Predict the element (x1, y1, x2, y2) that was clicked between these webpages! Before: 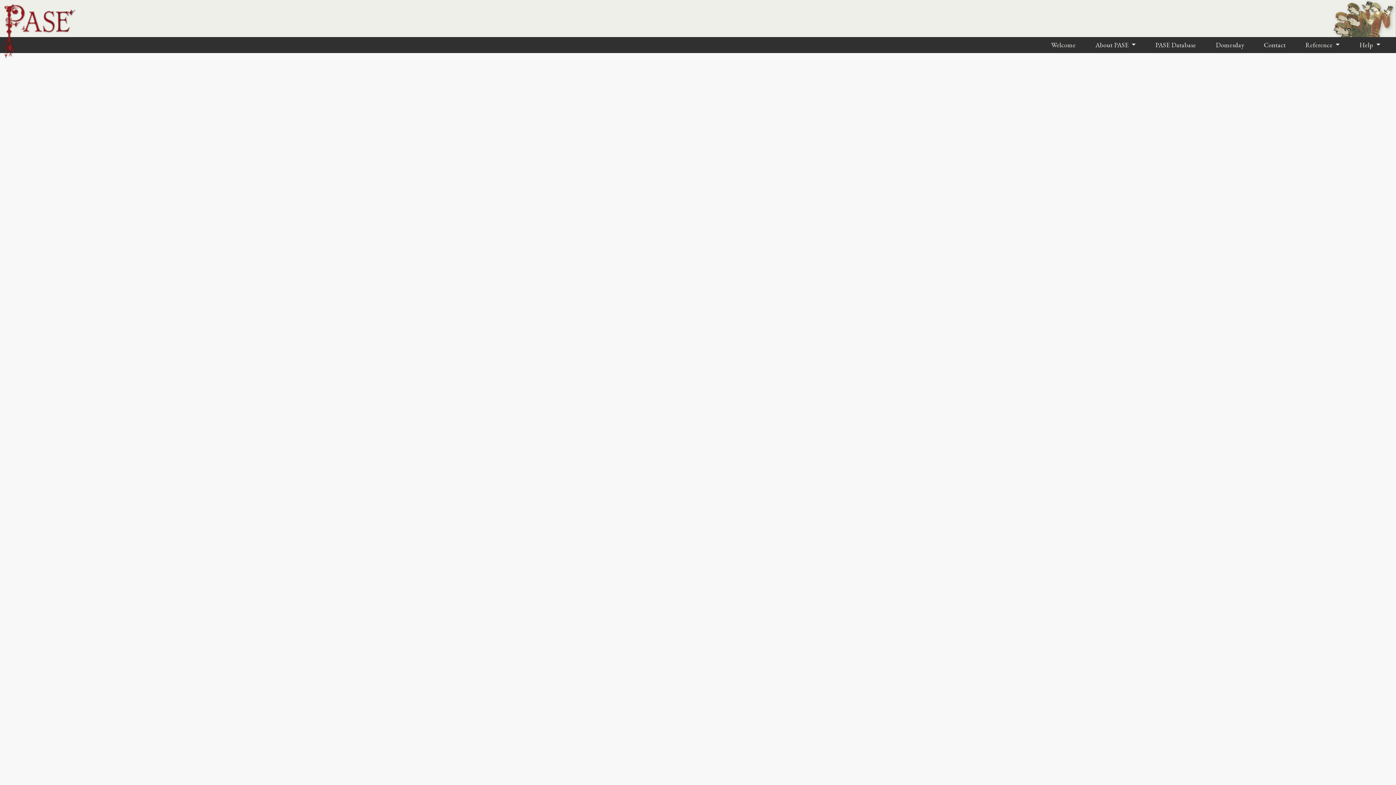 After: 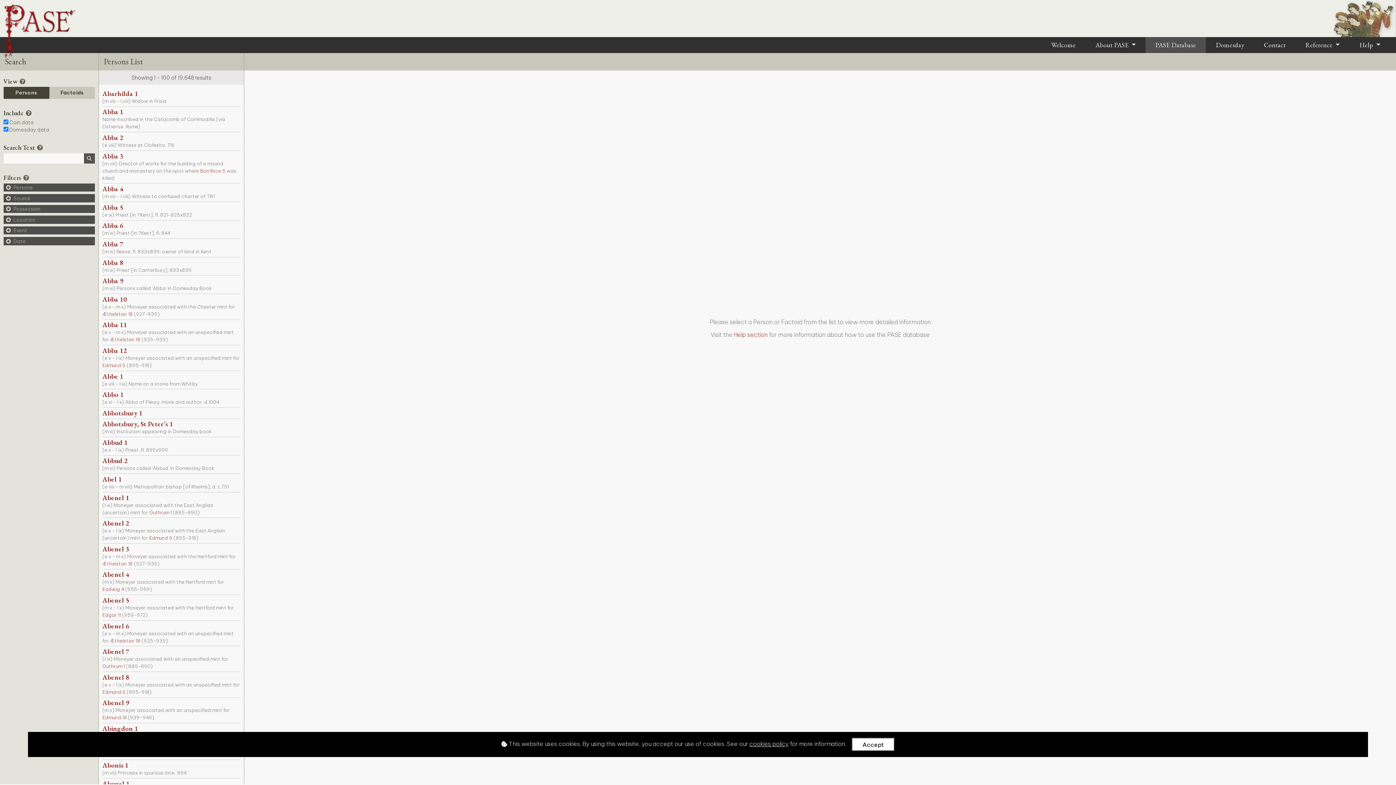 Action: label: PASE Database bbox: (1145, 36, 1206, 54)